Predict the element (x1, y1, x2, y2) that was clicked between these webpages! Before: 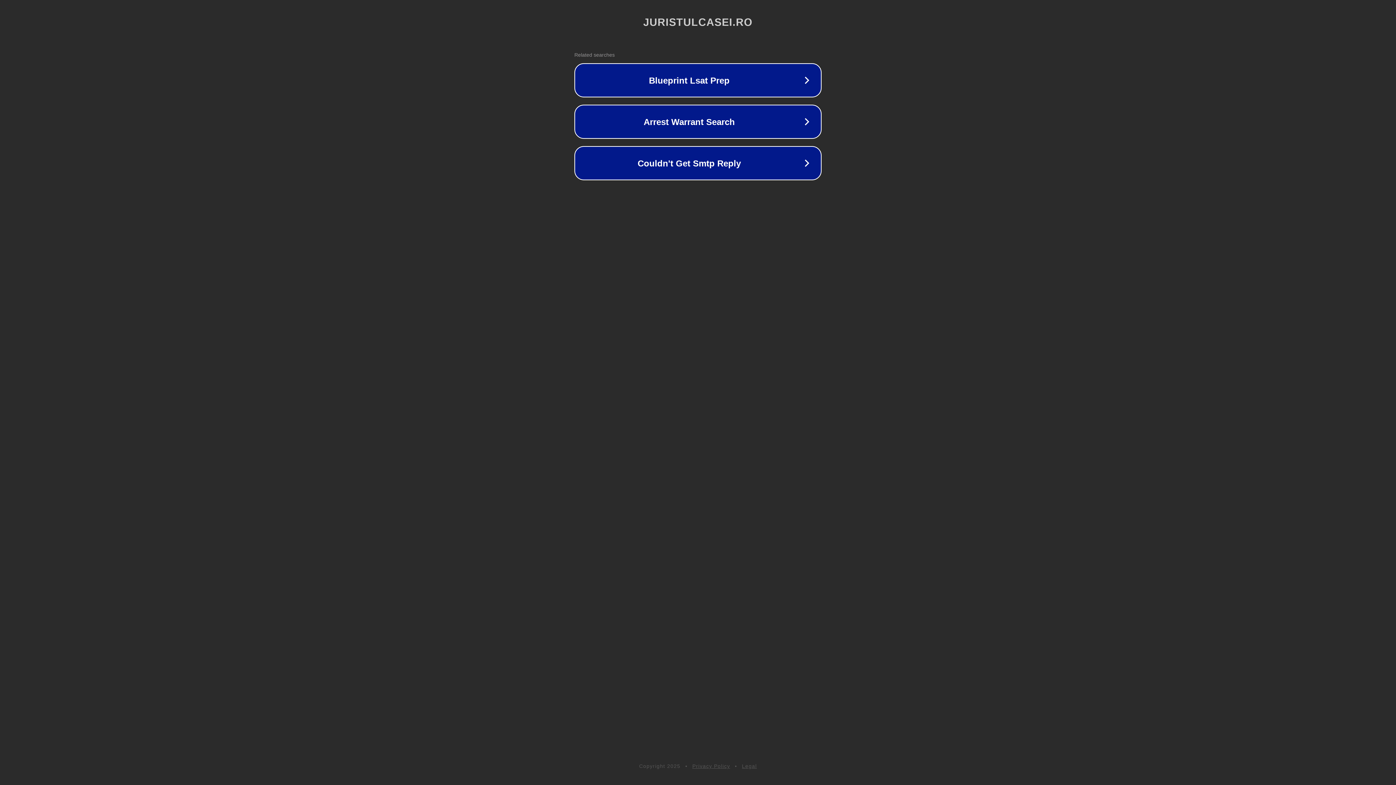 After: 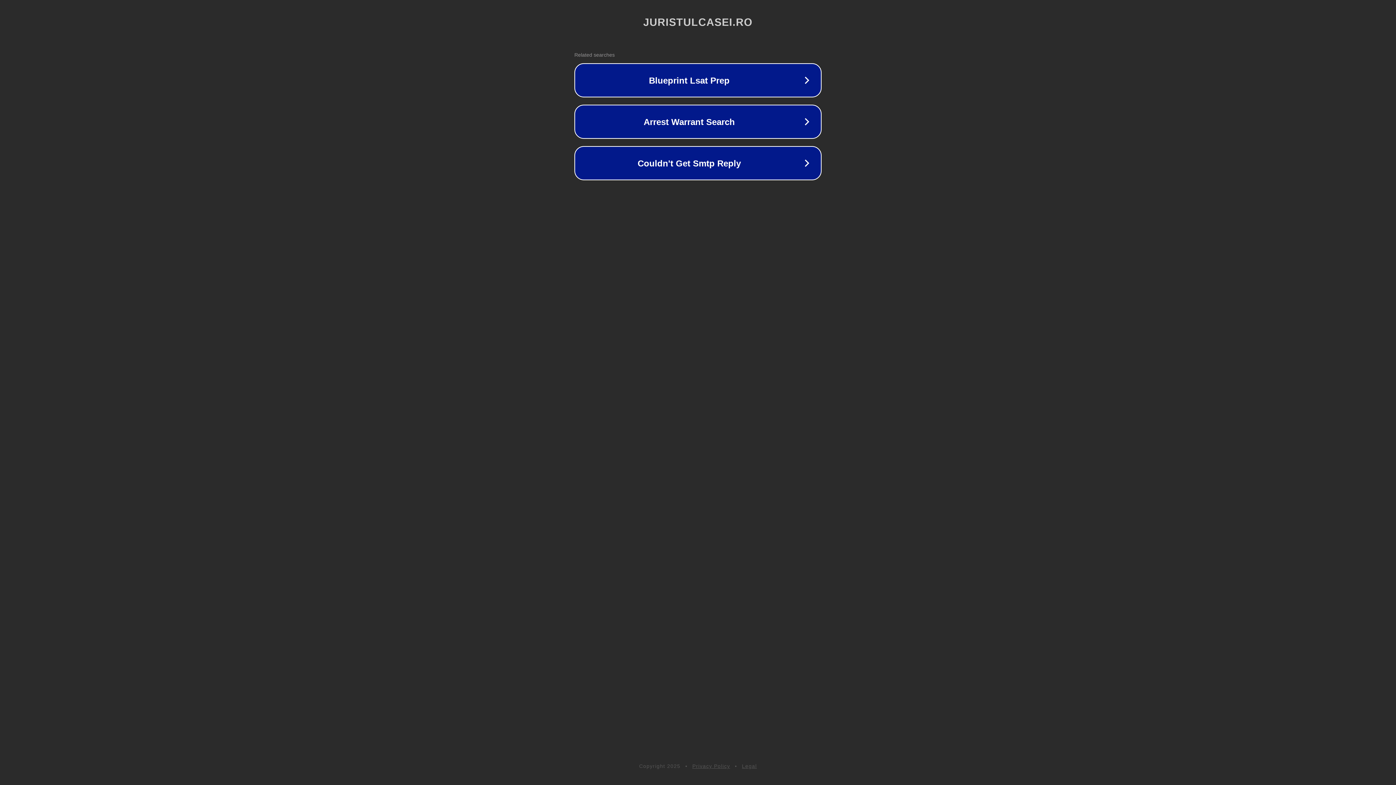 Action: bbox: (692, 763, 730, 769) label: Privacy Policy